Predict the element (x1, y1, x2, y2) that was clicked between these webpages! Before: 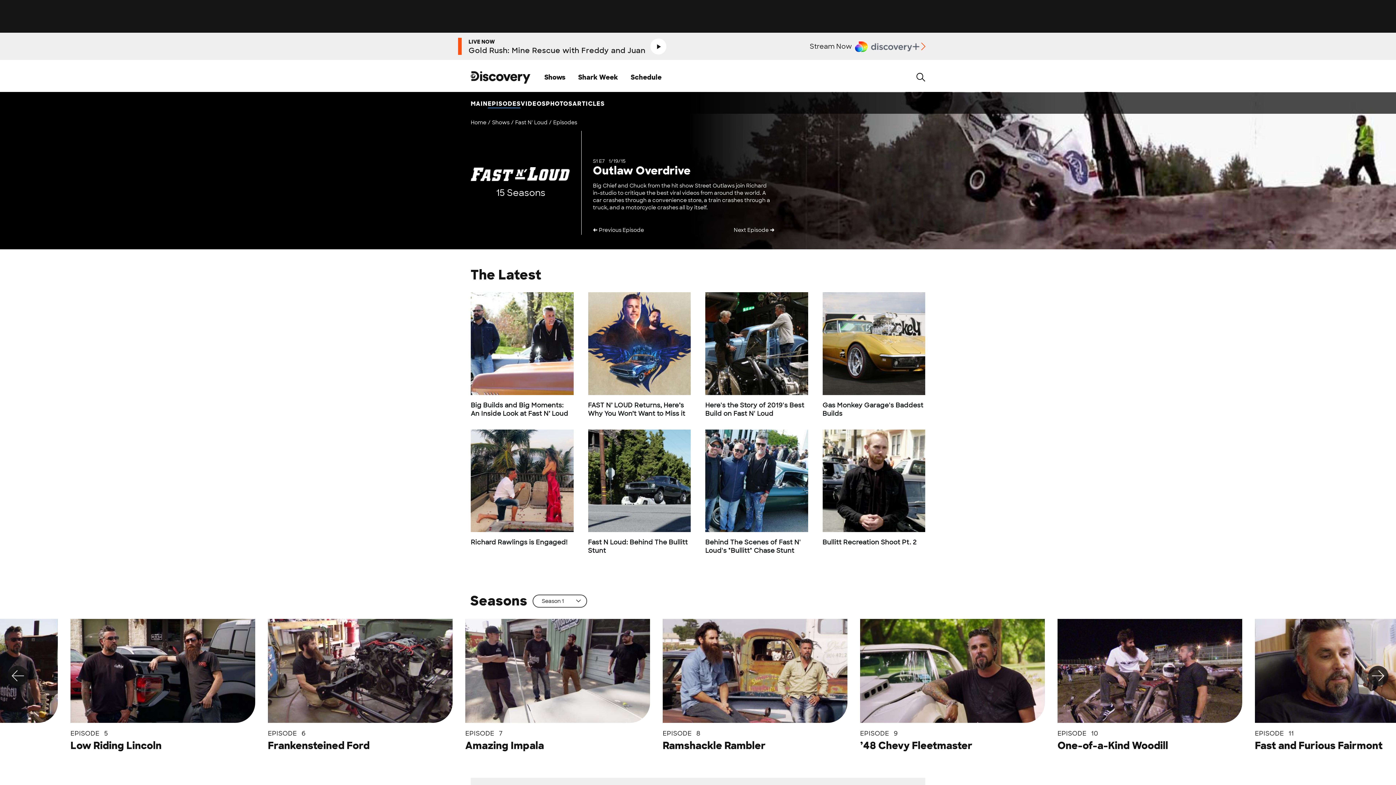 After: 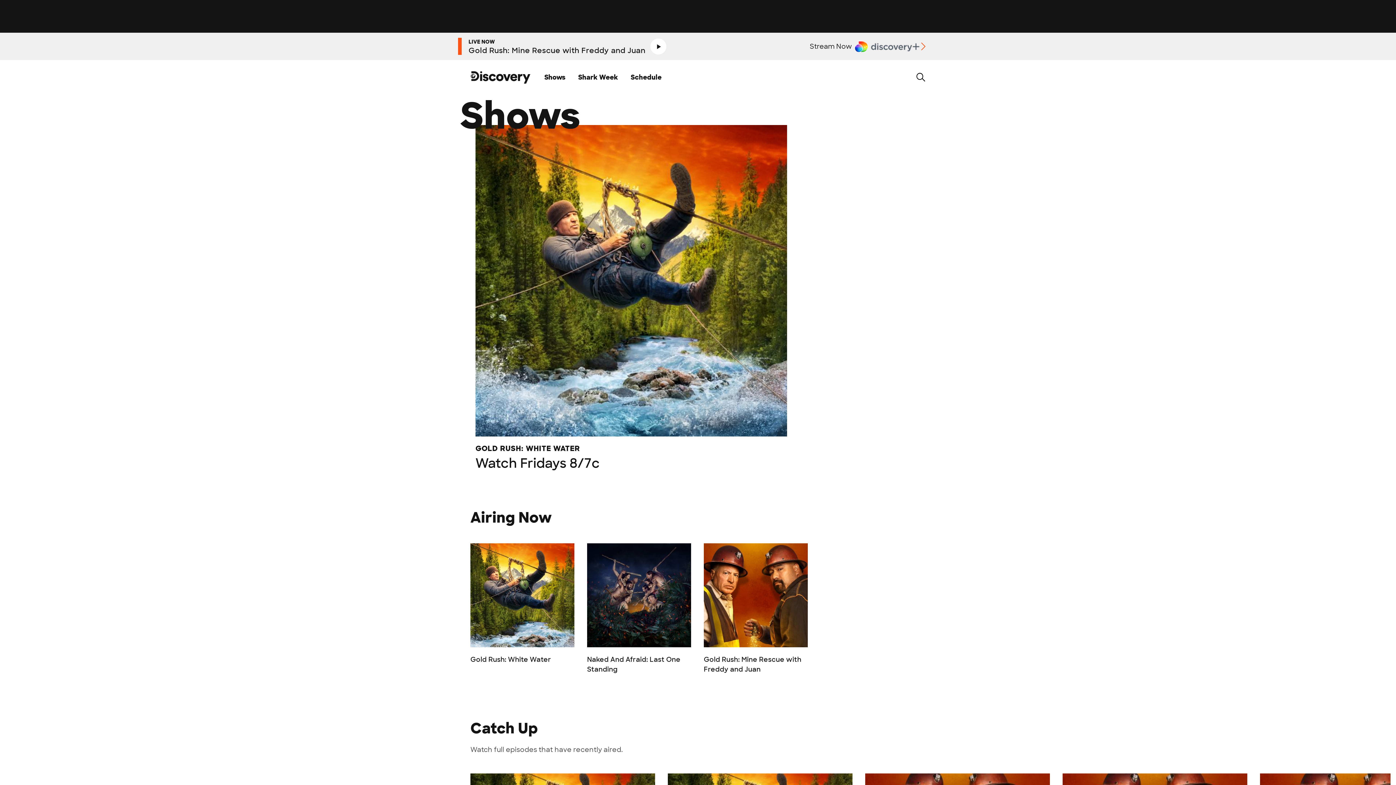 Action: label: Shows bbox: (544, 60, 565, 94)